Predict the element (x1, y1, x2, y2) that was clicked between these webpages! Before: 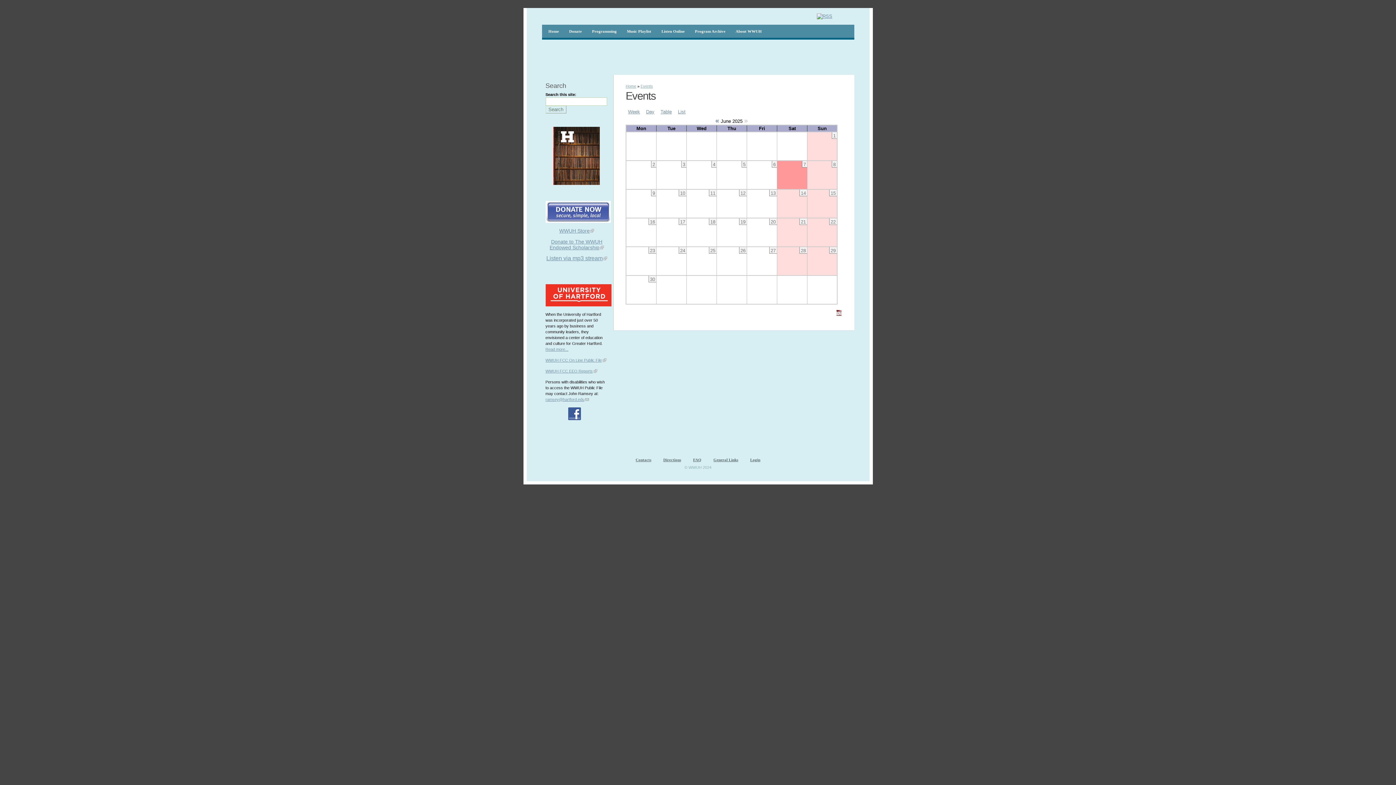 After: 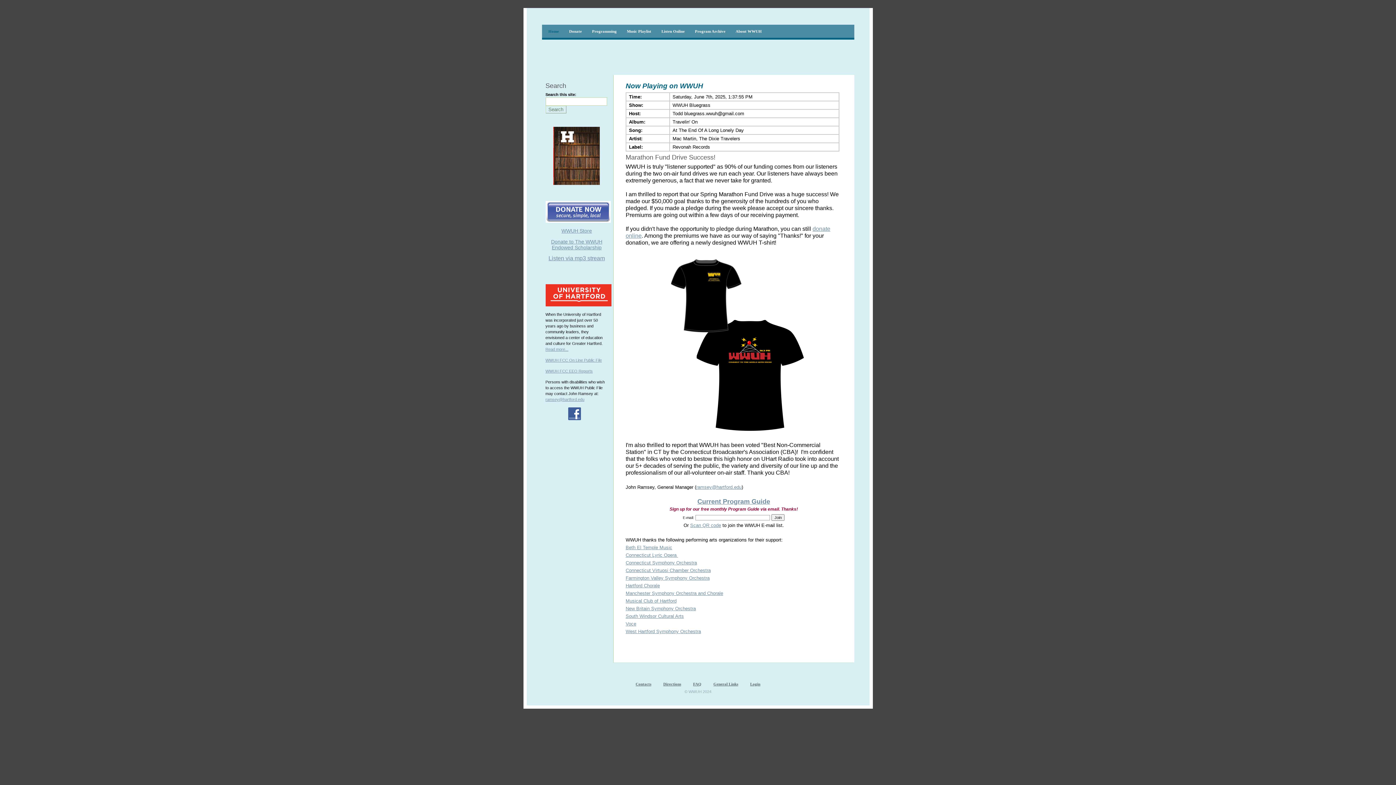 Action: bbox: (545, 27, 562, 35) label: Home